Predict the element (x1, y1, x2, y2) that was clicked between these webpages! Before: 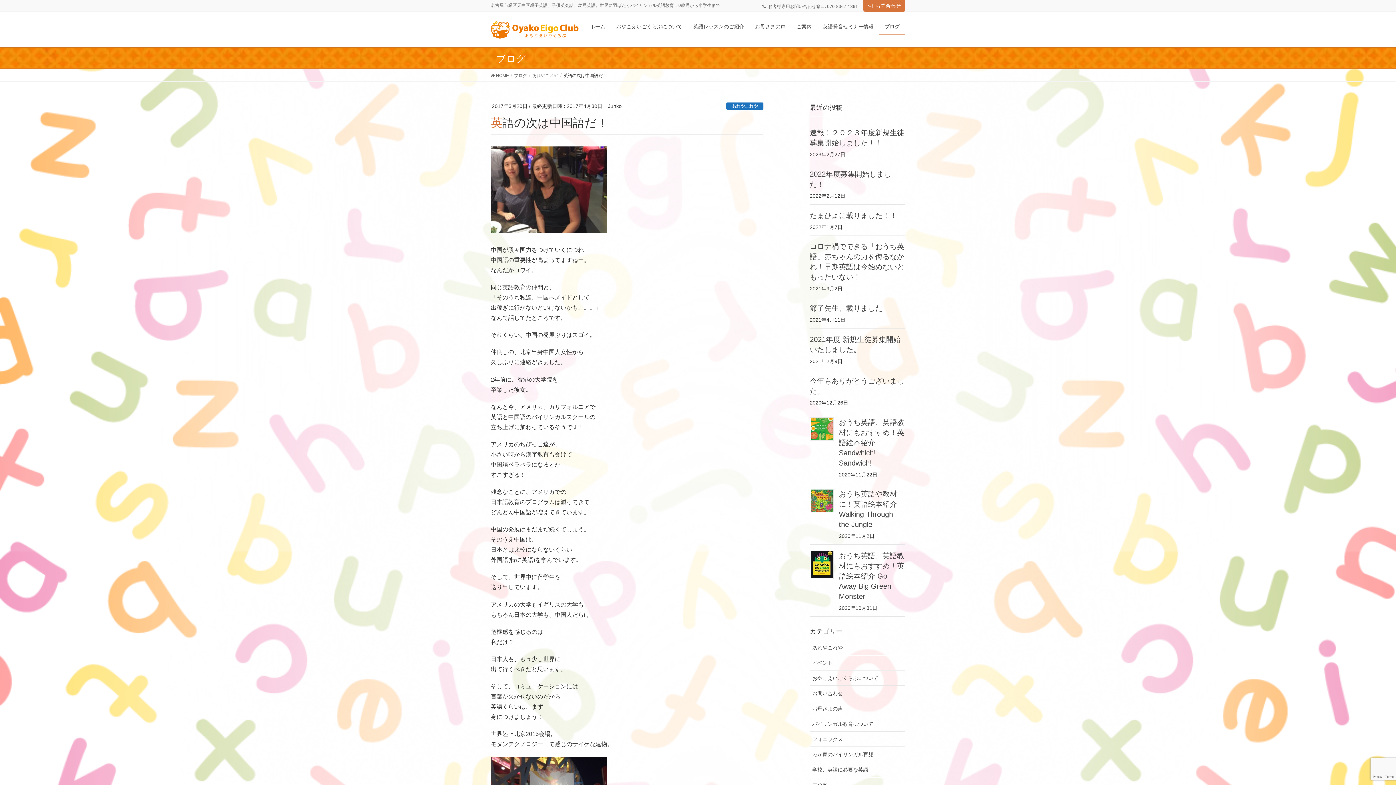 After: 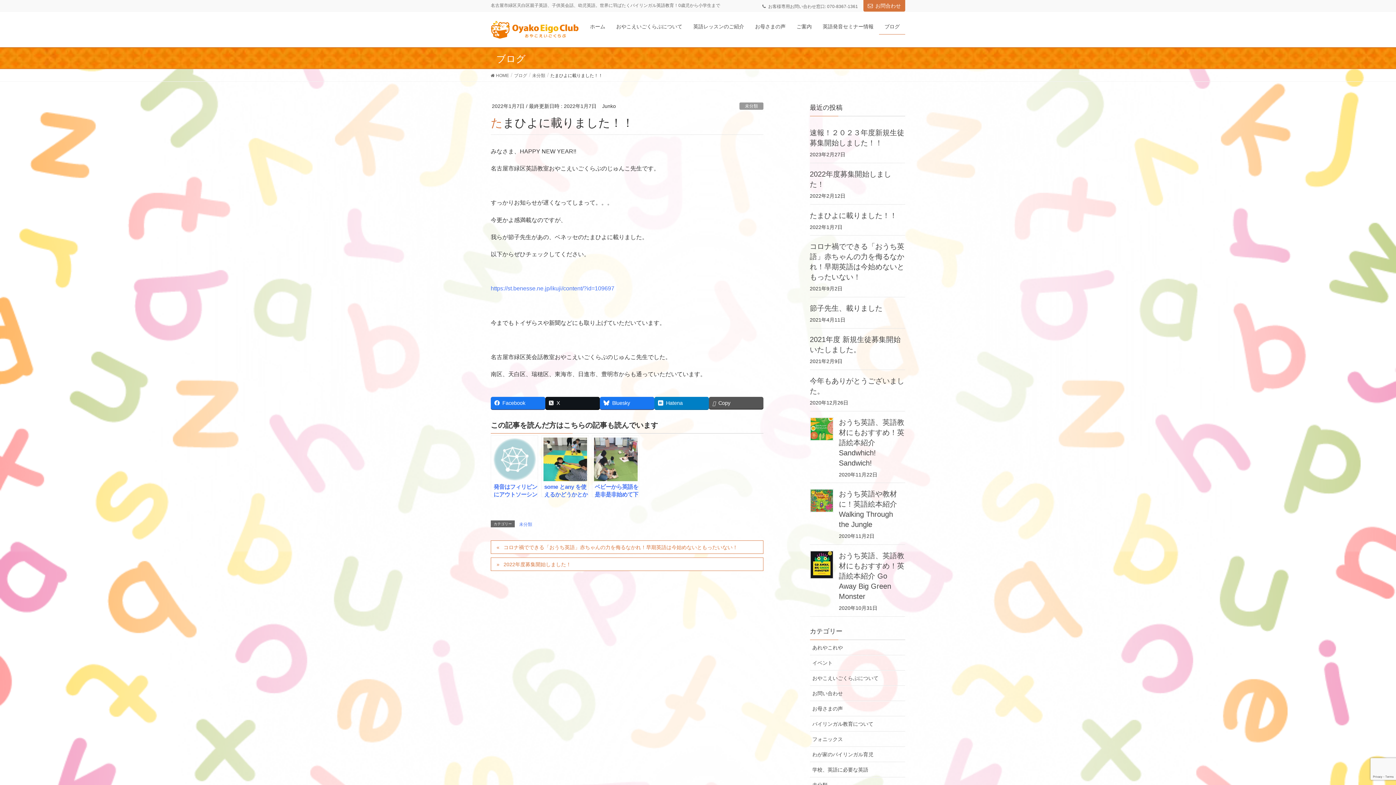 Action: bbox: (810, 211, 897, 219) label: たまひよに載りました！！